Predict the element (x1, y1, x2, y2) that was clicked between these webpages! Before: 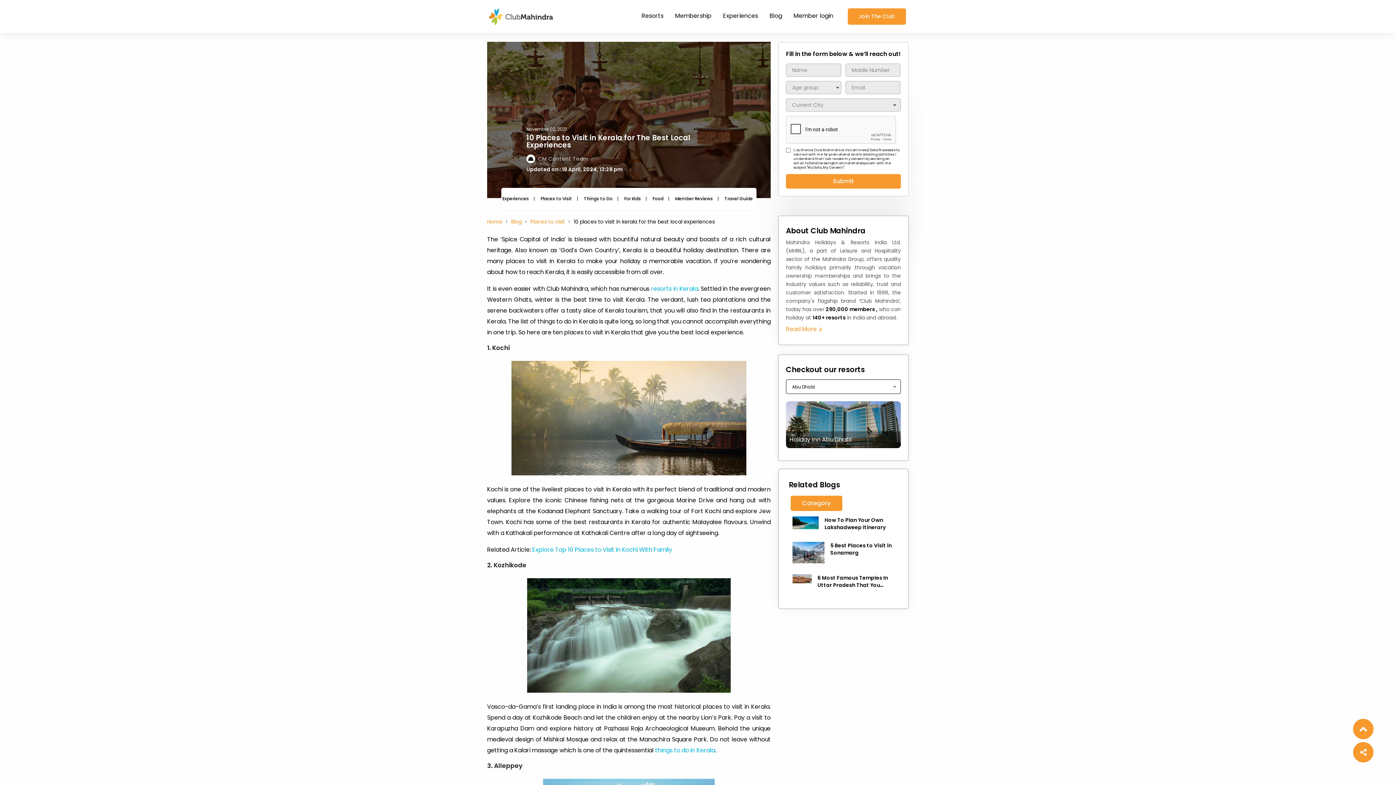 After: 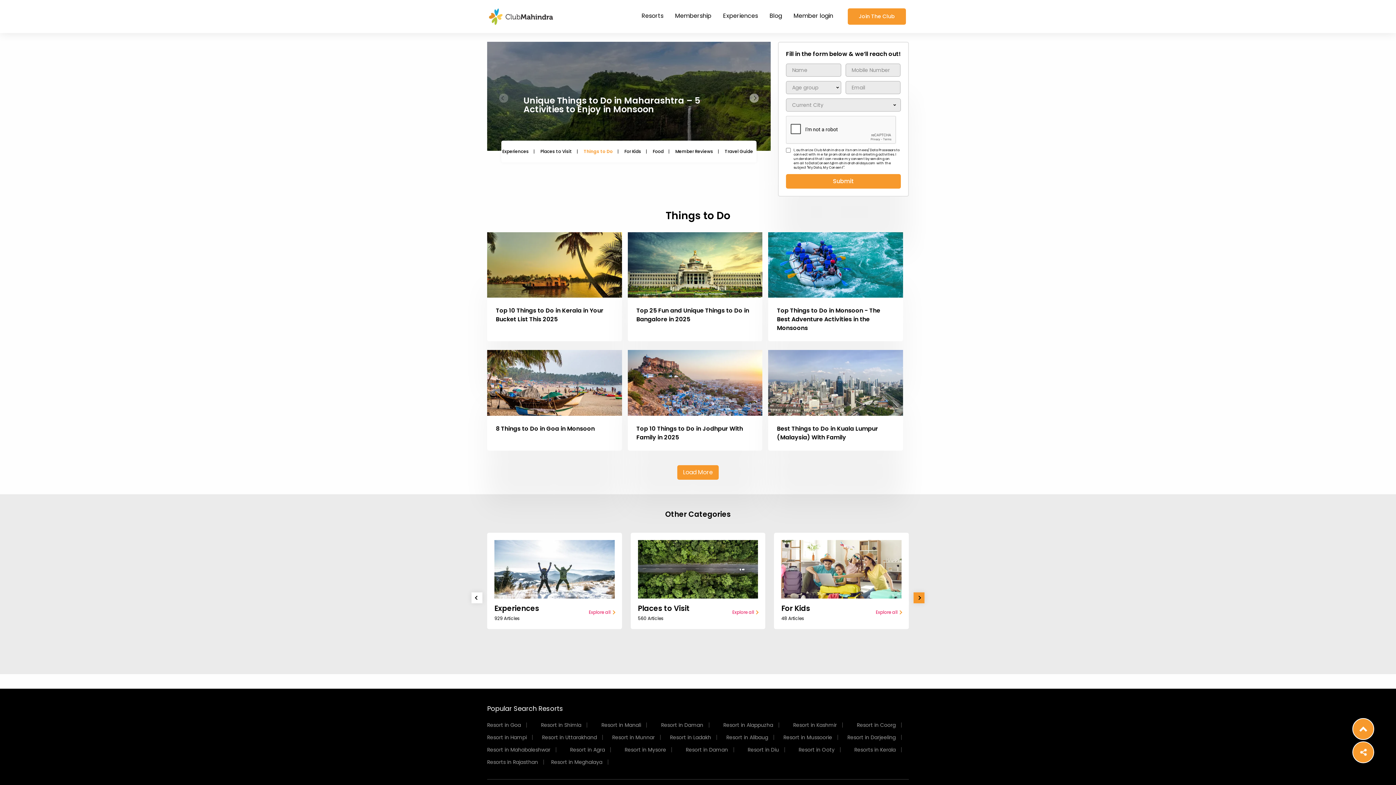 Action: bbox: (584, 195, 612, 201) label: Things to Do